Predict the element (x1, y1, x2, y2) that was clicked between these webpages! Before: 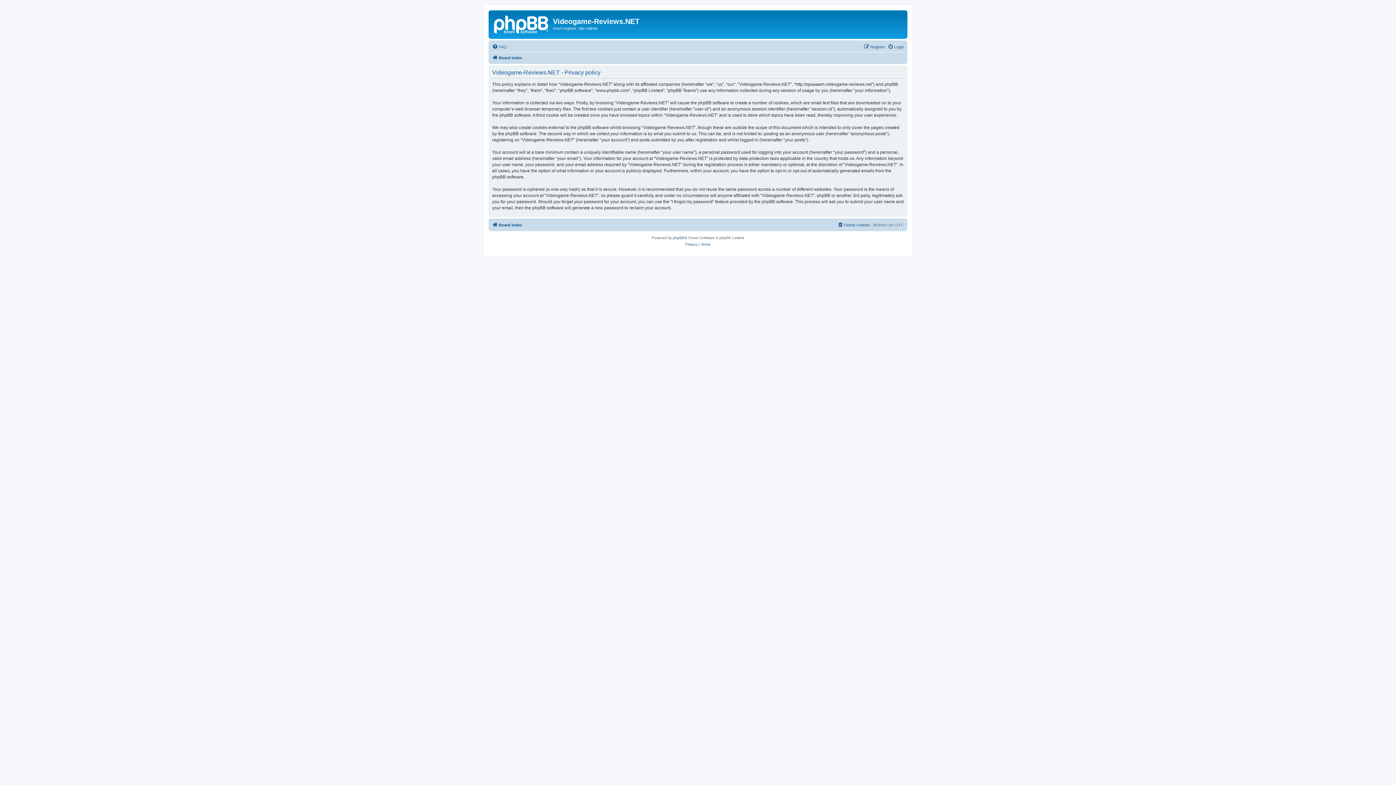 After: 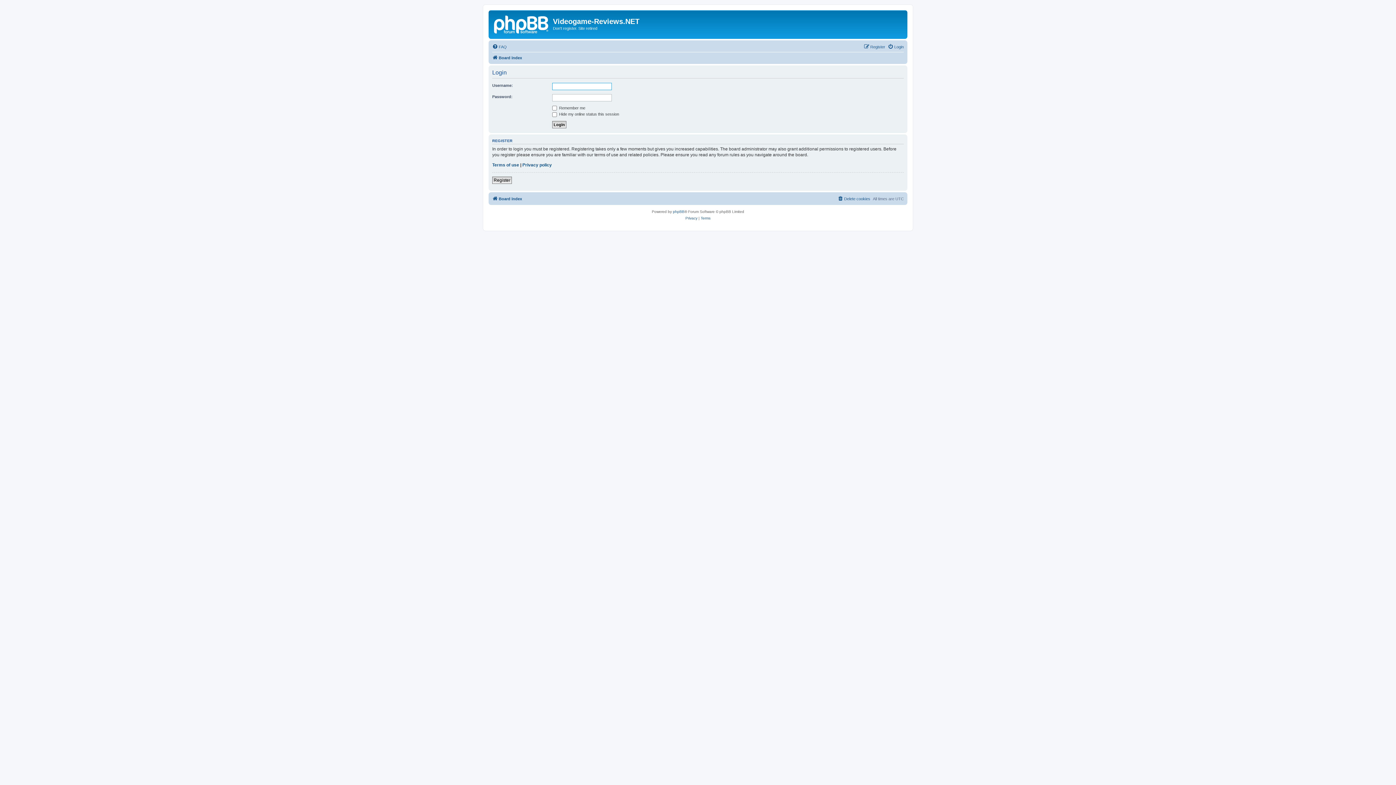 Action: bbox: (888, 42, 904, 51) label: Login